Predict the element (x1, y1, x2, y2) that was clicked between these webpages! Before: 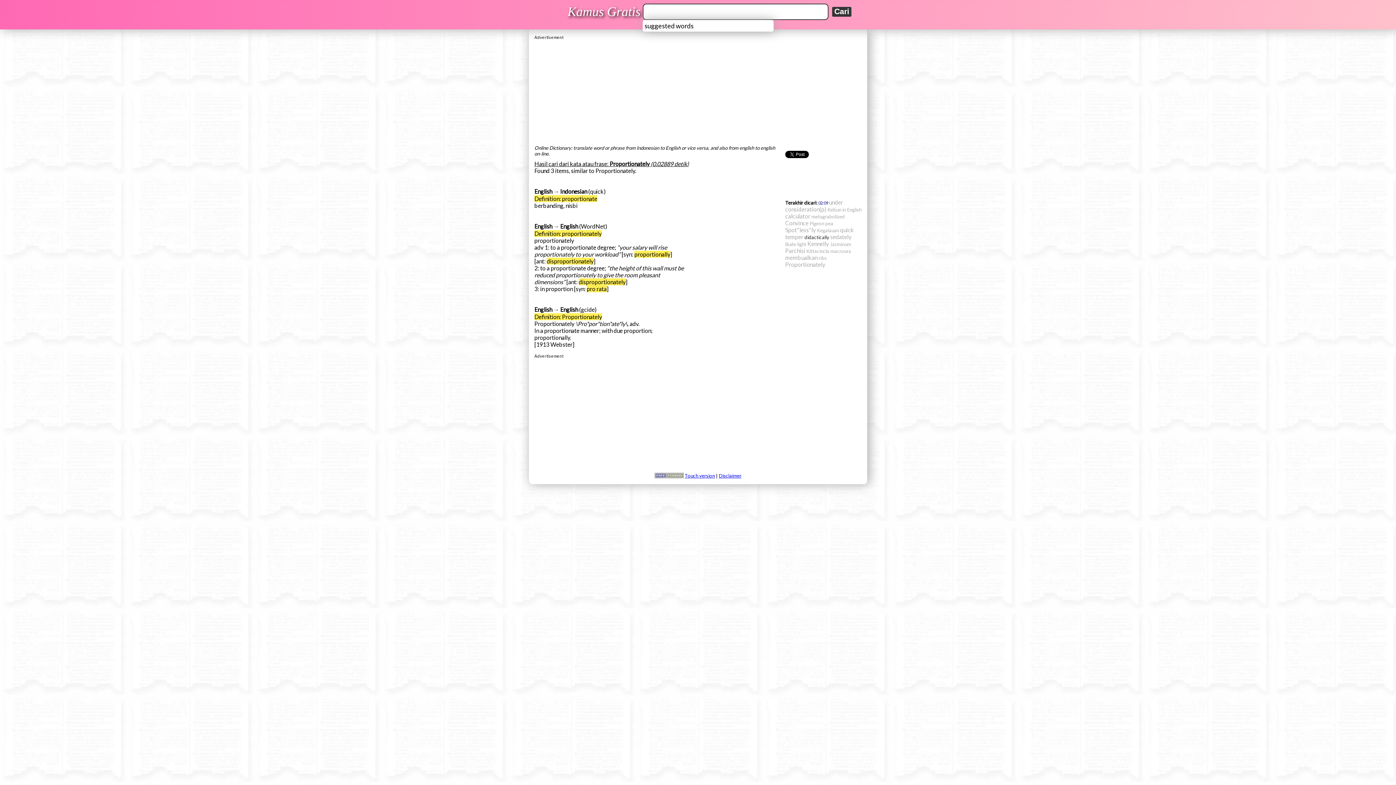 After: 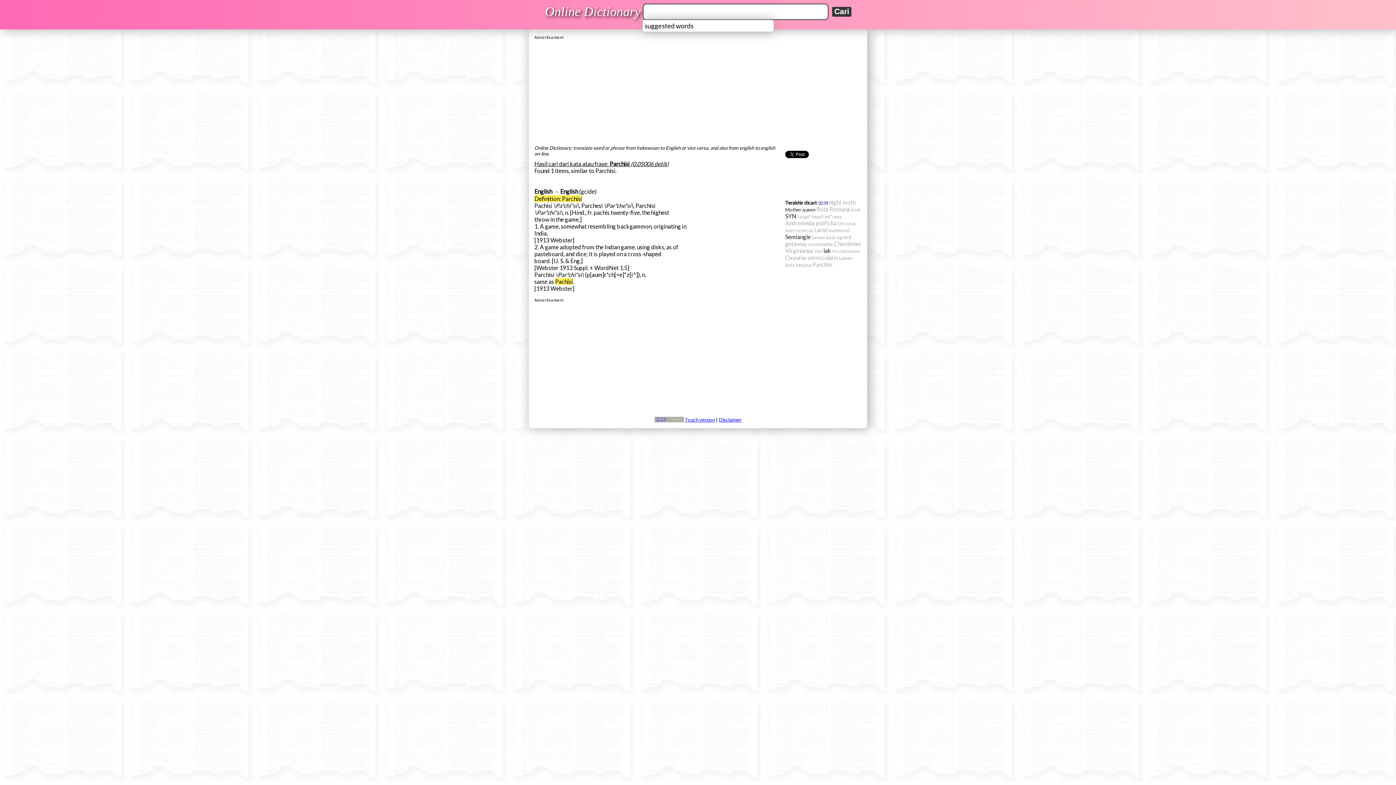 Action: bbox: (785, 248, 805, 254) label: Parchisi